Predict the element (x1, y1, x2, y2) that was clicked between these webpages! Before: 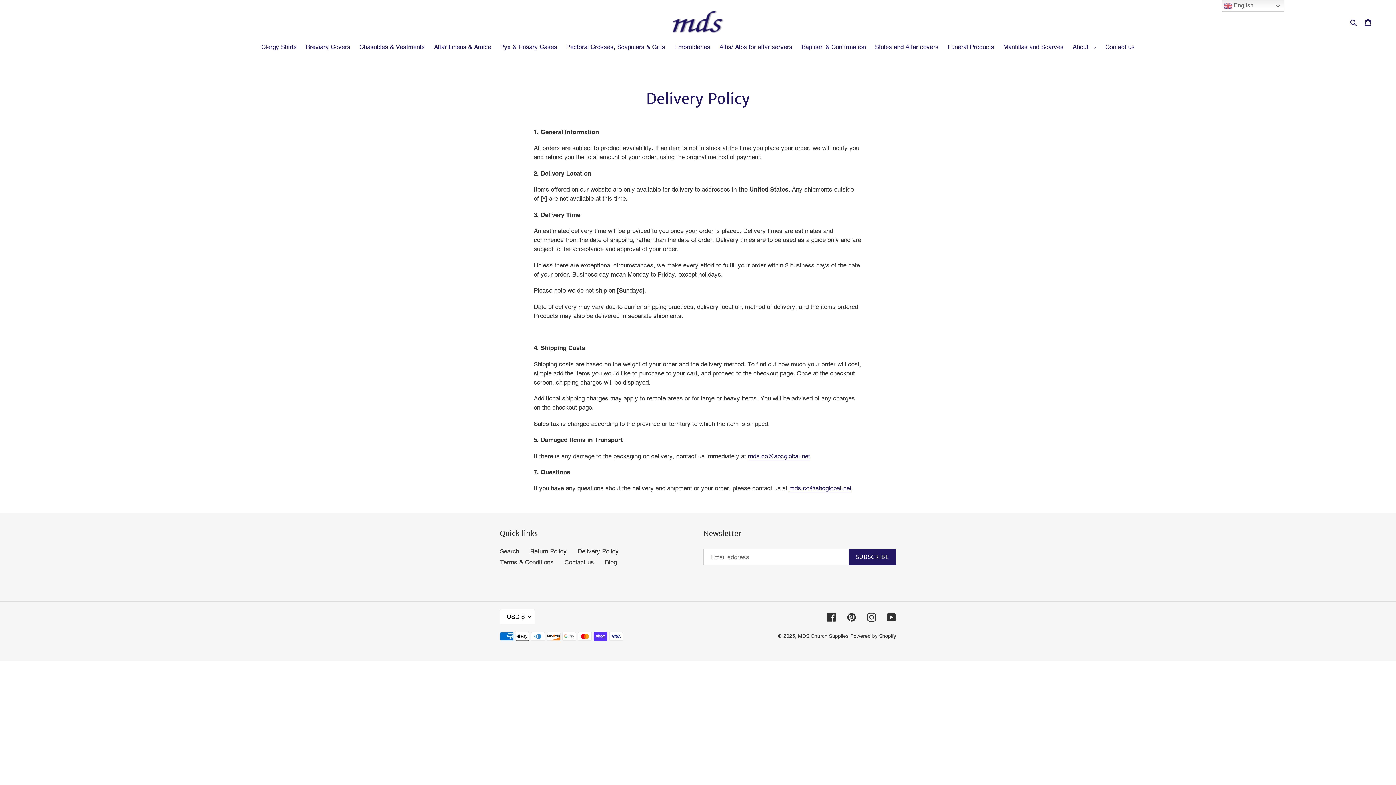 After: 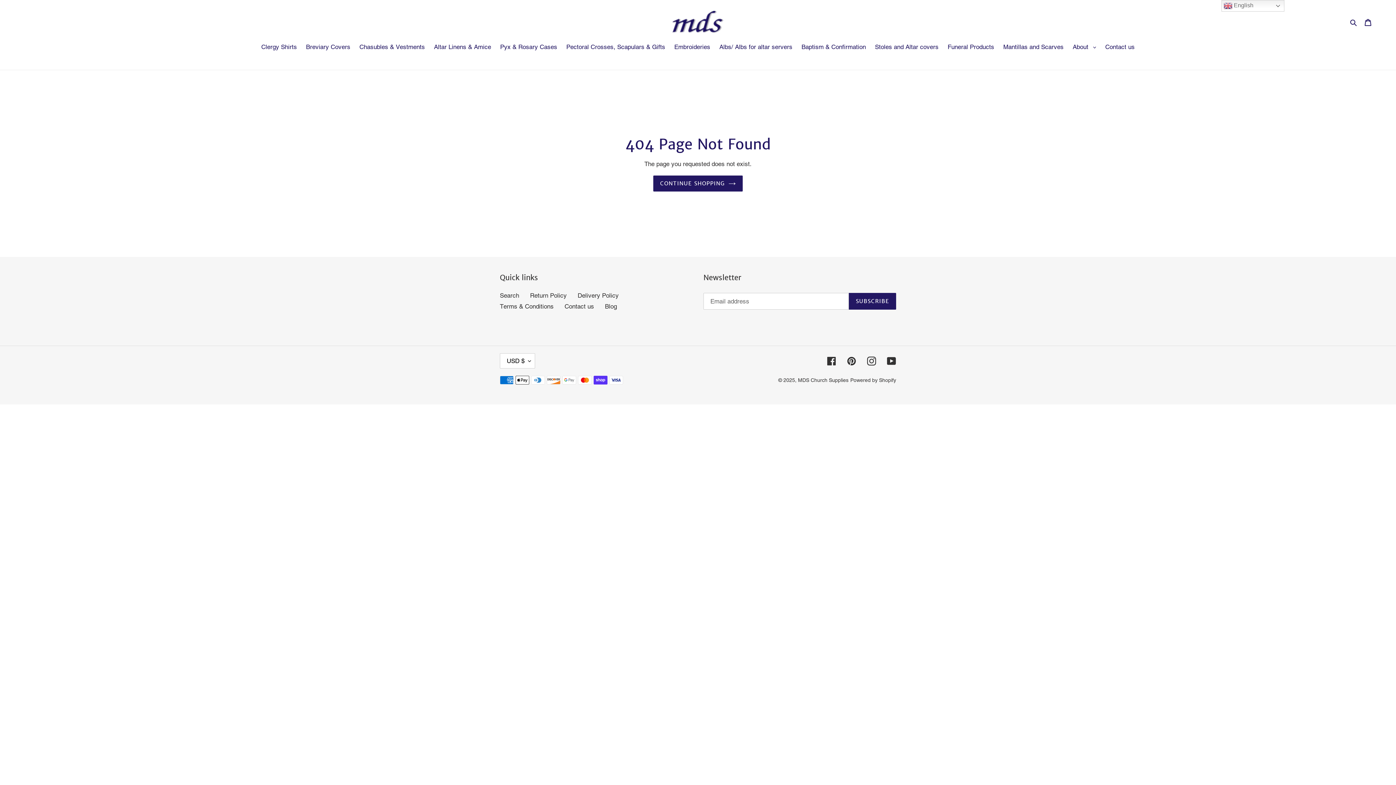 Action: label: Pinterest bbox: (847, 612, 856, 622)